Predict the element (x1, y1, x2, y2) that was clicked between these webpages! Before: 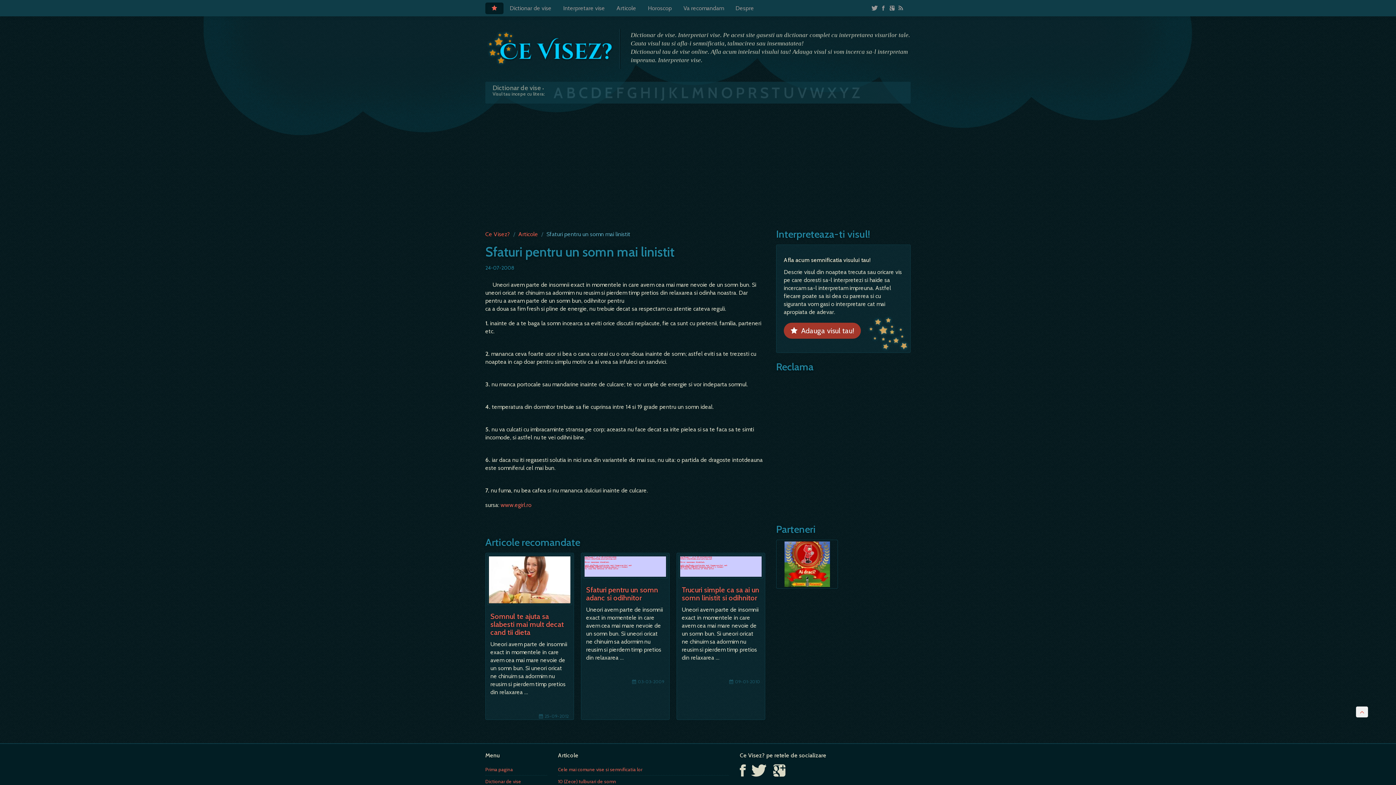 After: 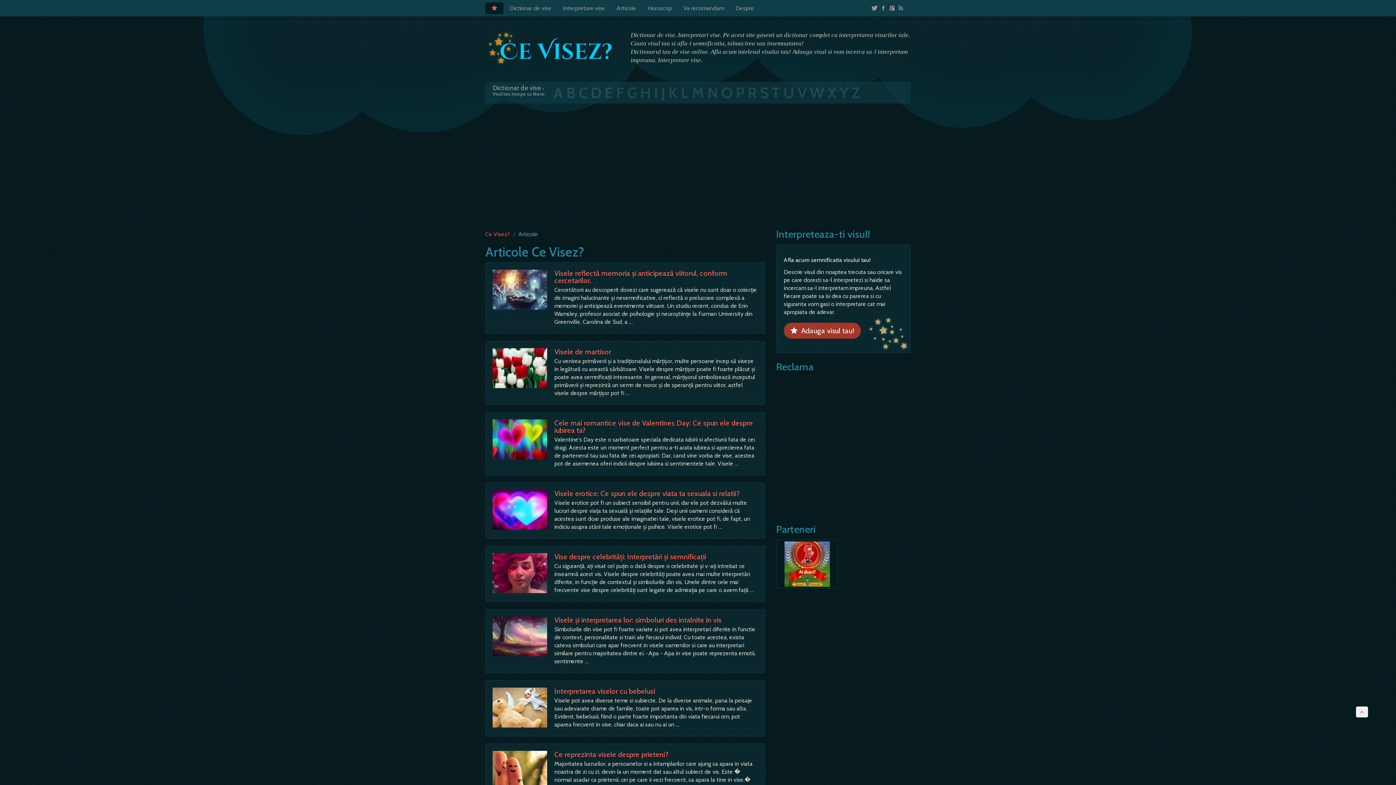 Action: bbox: (518, 230, 538, 237) label: Articole